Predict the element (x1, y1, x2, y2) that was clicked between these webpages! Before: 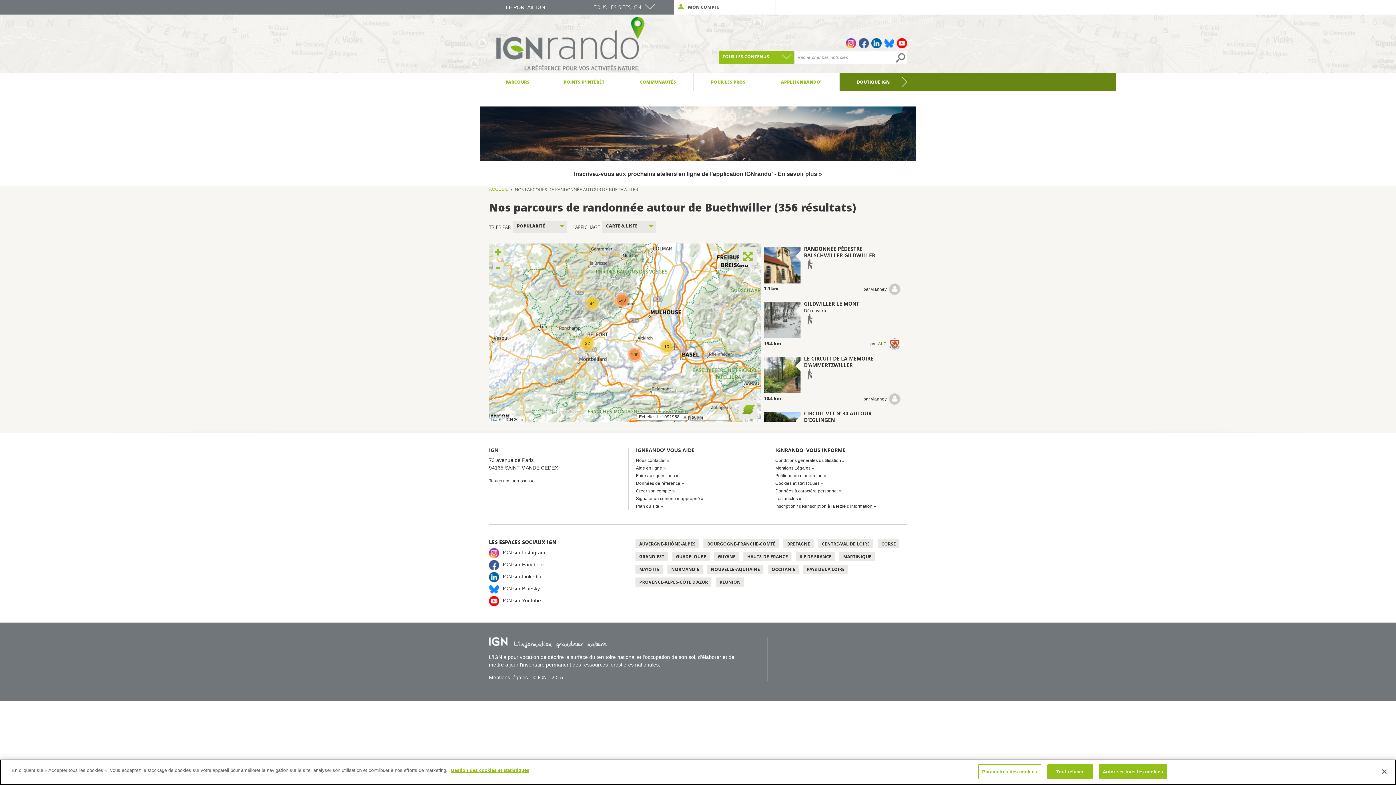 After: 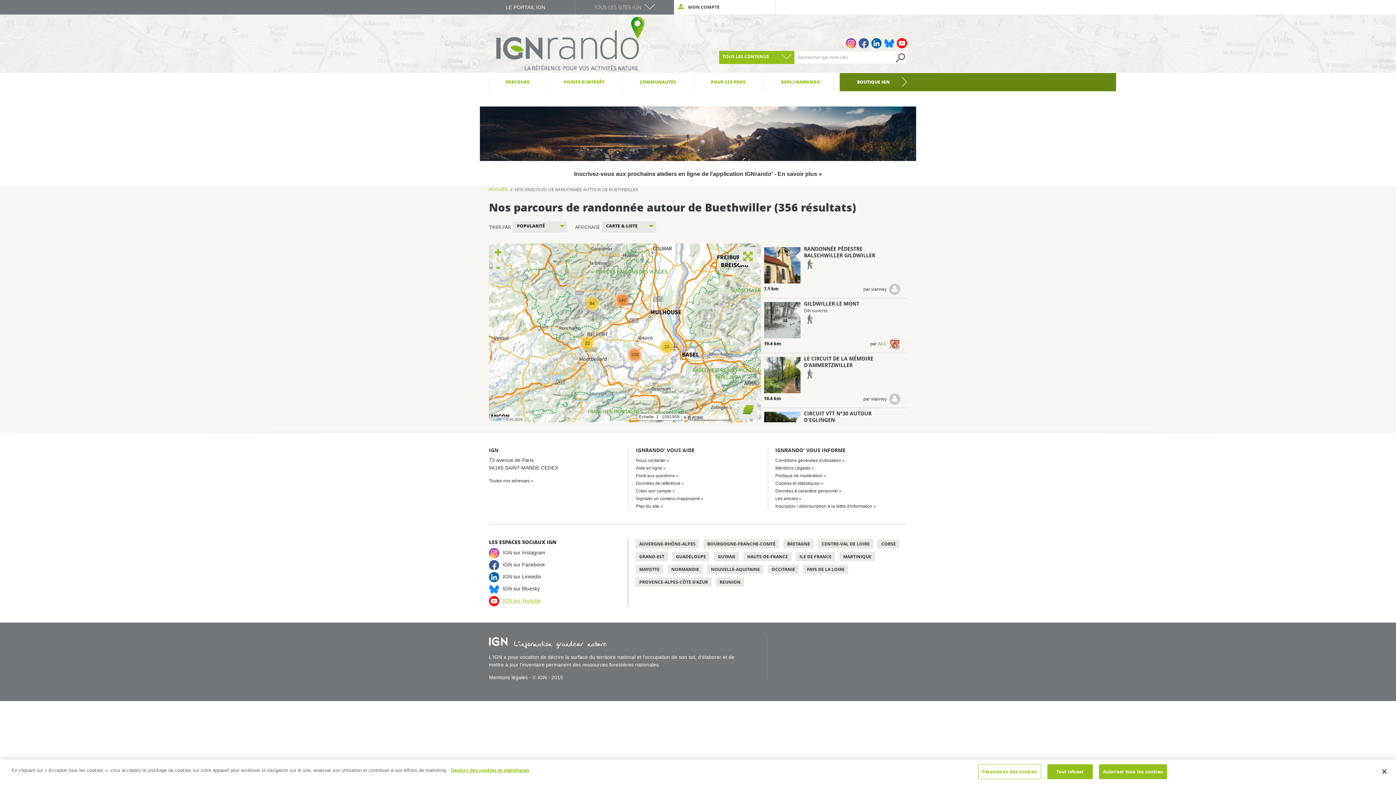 Action: label: IGN sur Youtube bbox: (502, 598, 541, 603)